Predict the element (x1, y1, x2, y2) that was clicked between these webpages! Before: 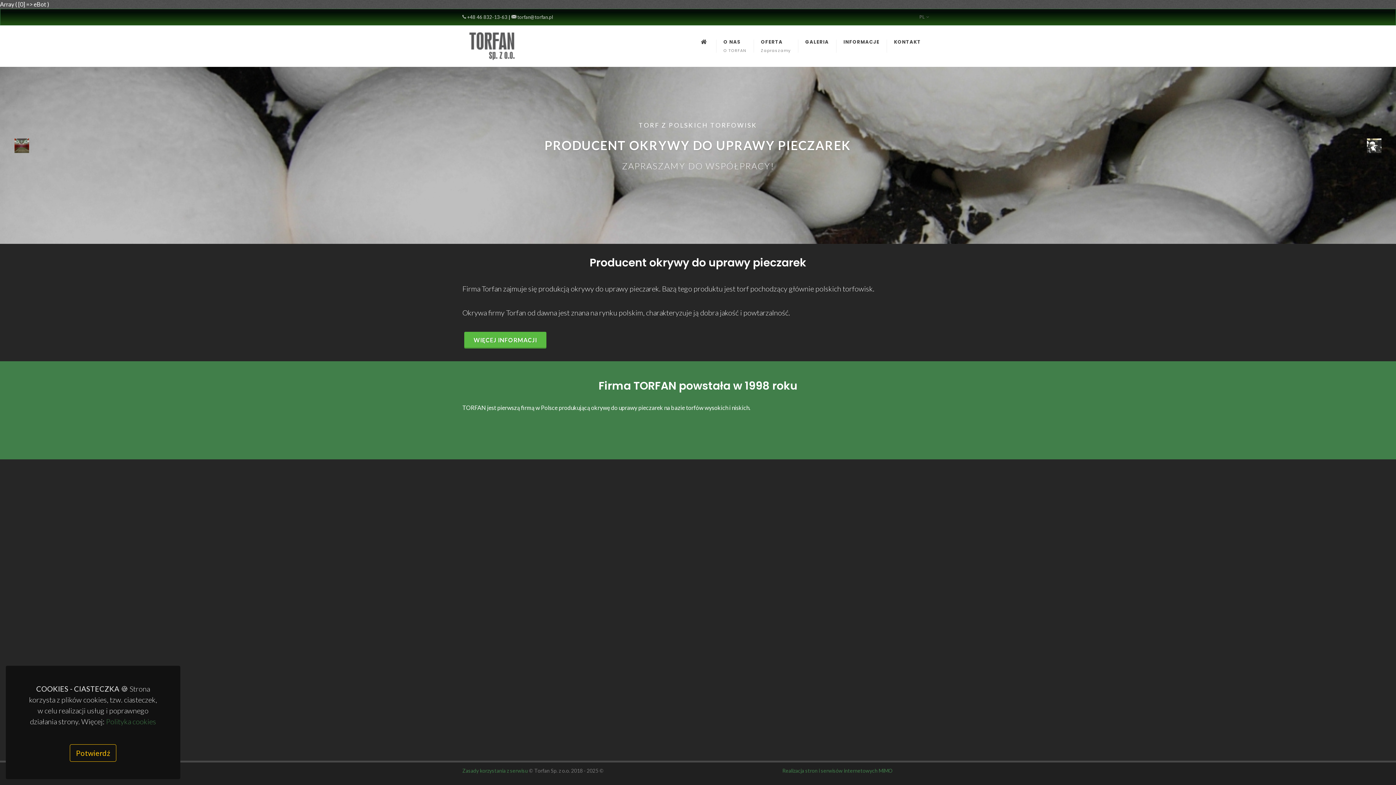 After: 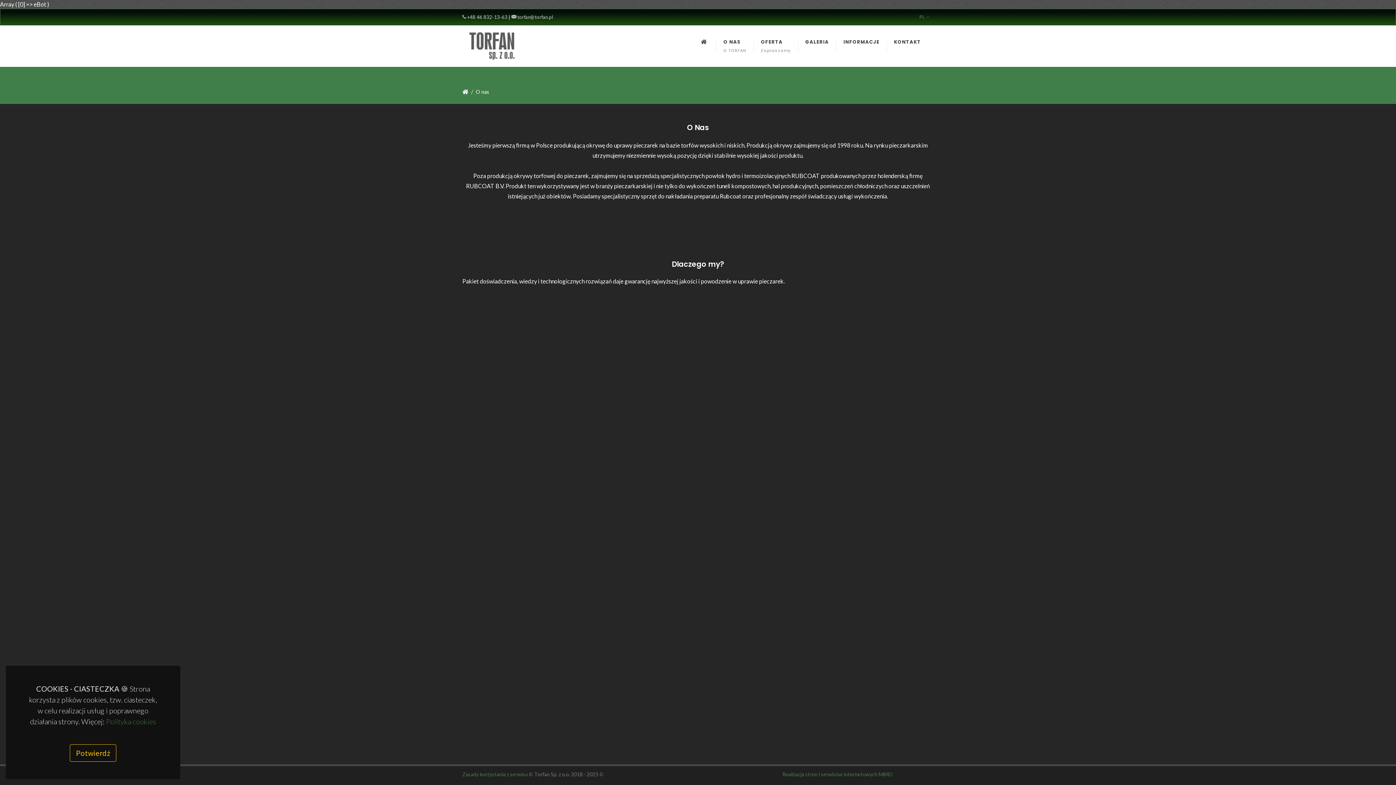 Action: bbox: (716, 25, 753, 66) label: O NAS
O TORFAN